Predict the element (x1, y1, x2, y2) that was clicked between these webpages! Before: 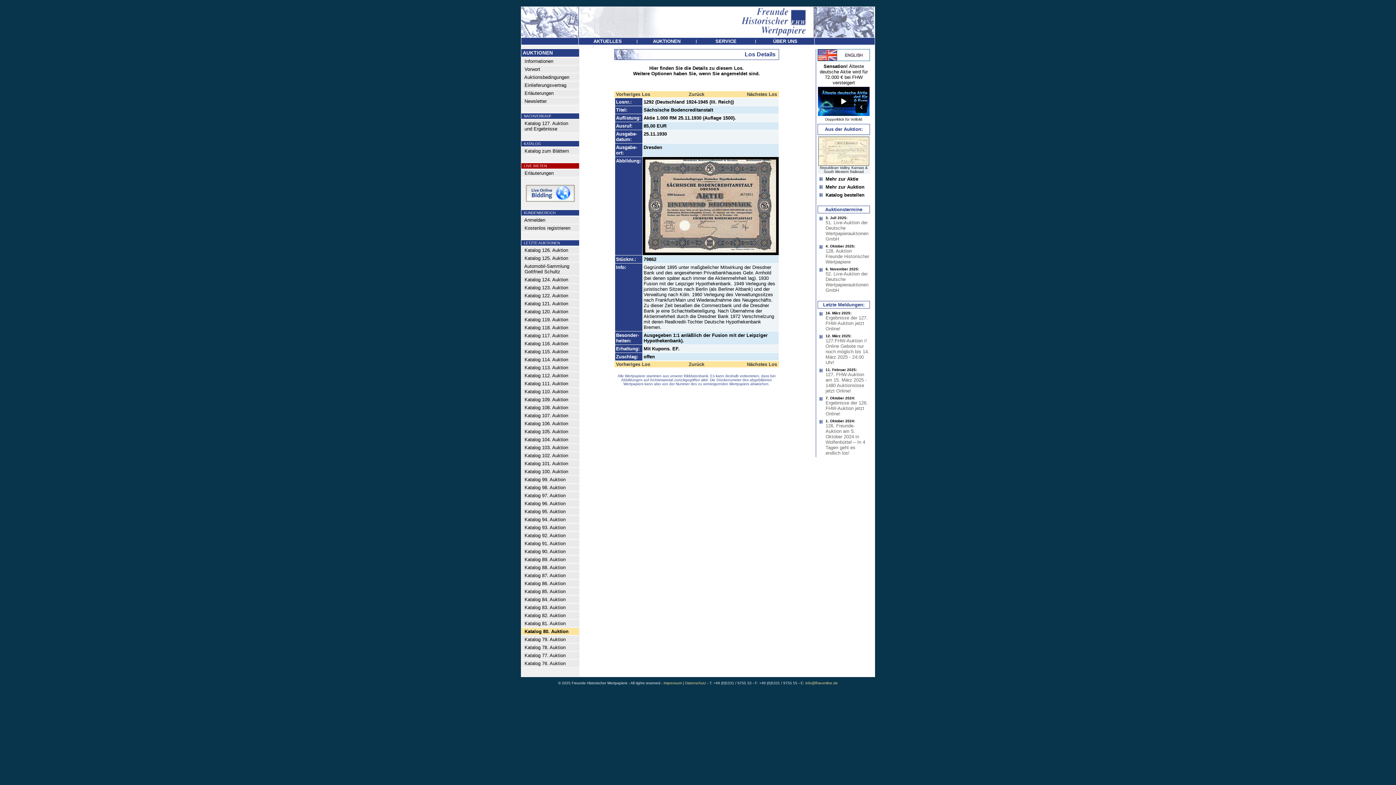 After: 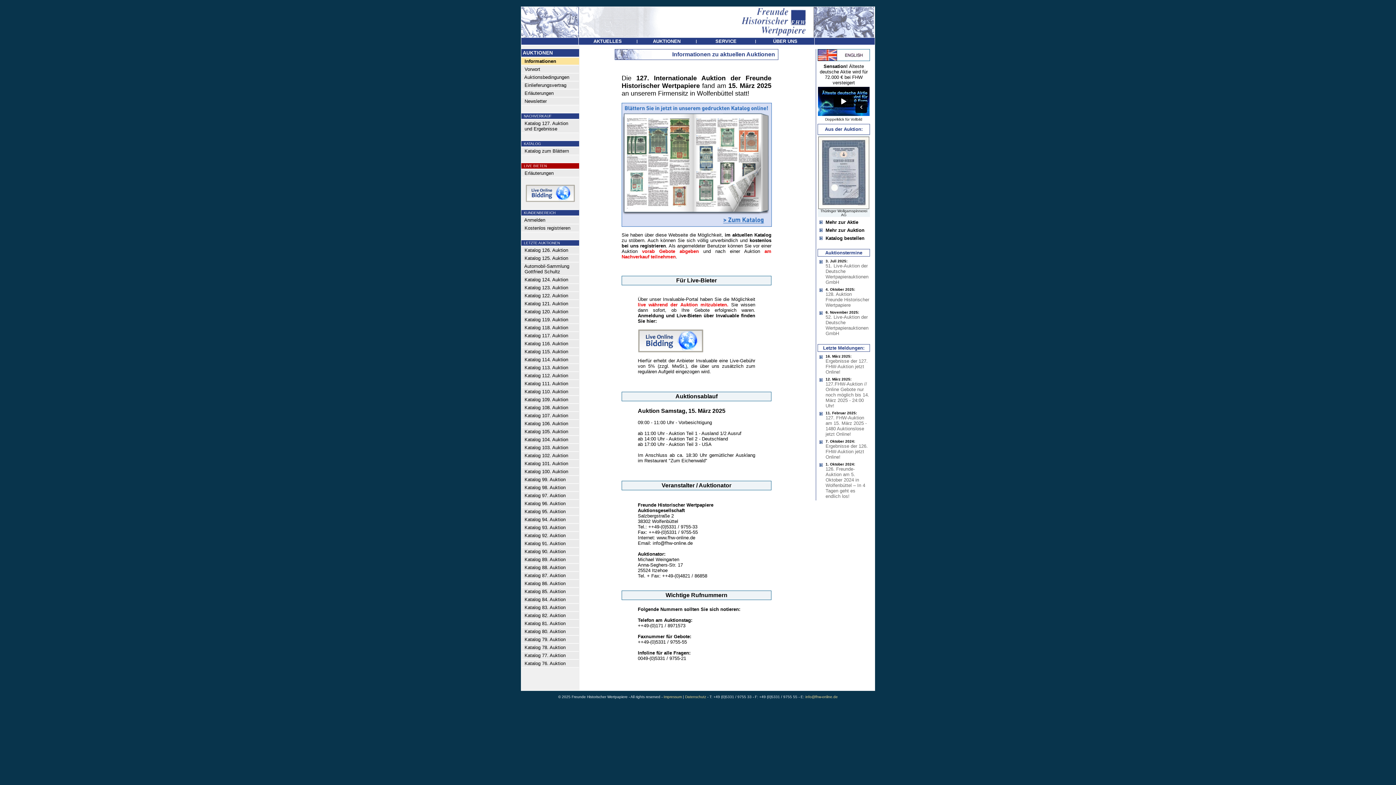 Action: bbox: (651, 37, 682, 44) label:  AUKTIONEN 